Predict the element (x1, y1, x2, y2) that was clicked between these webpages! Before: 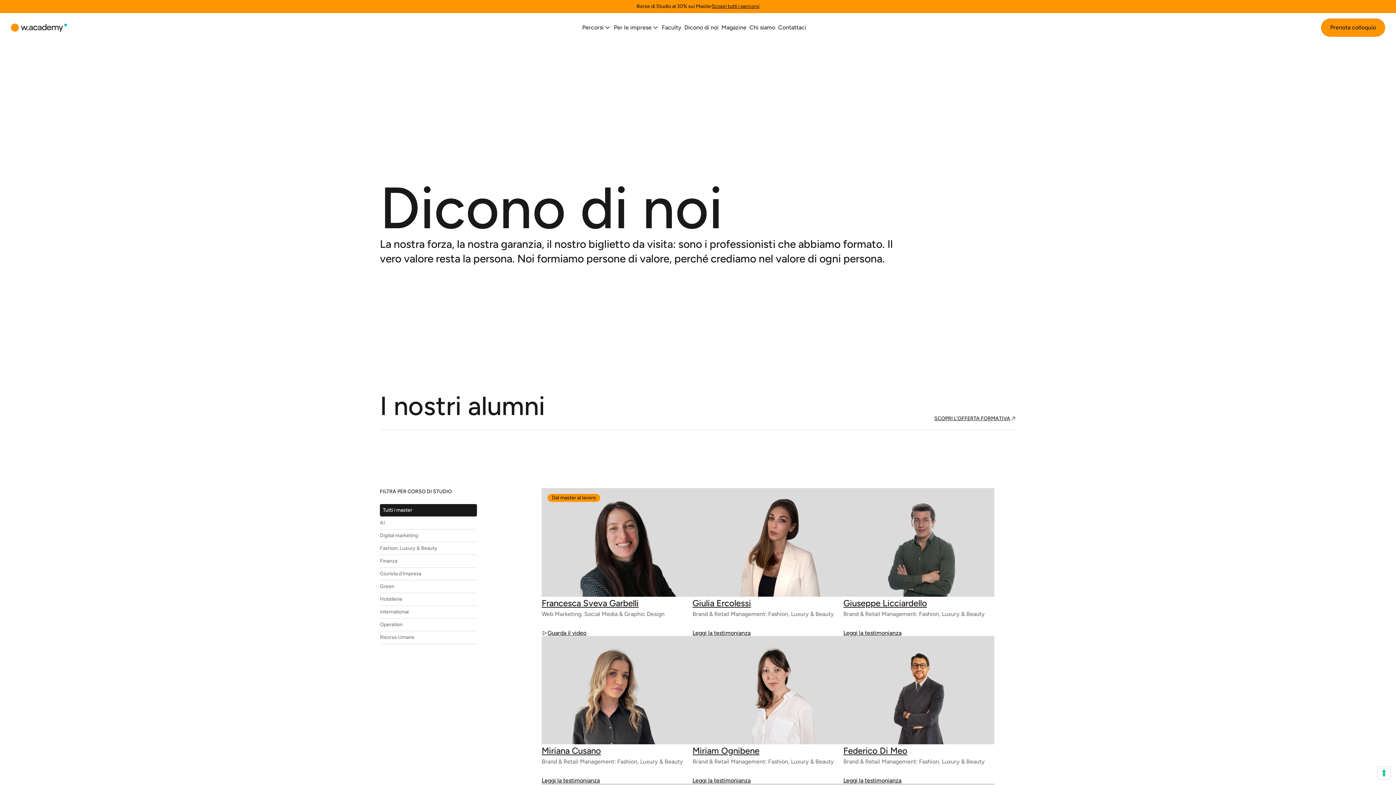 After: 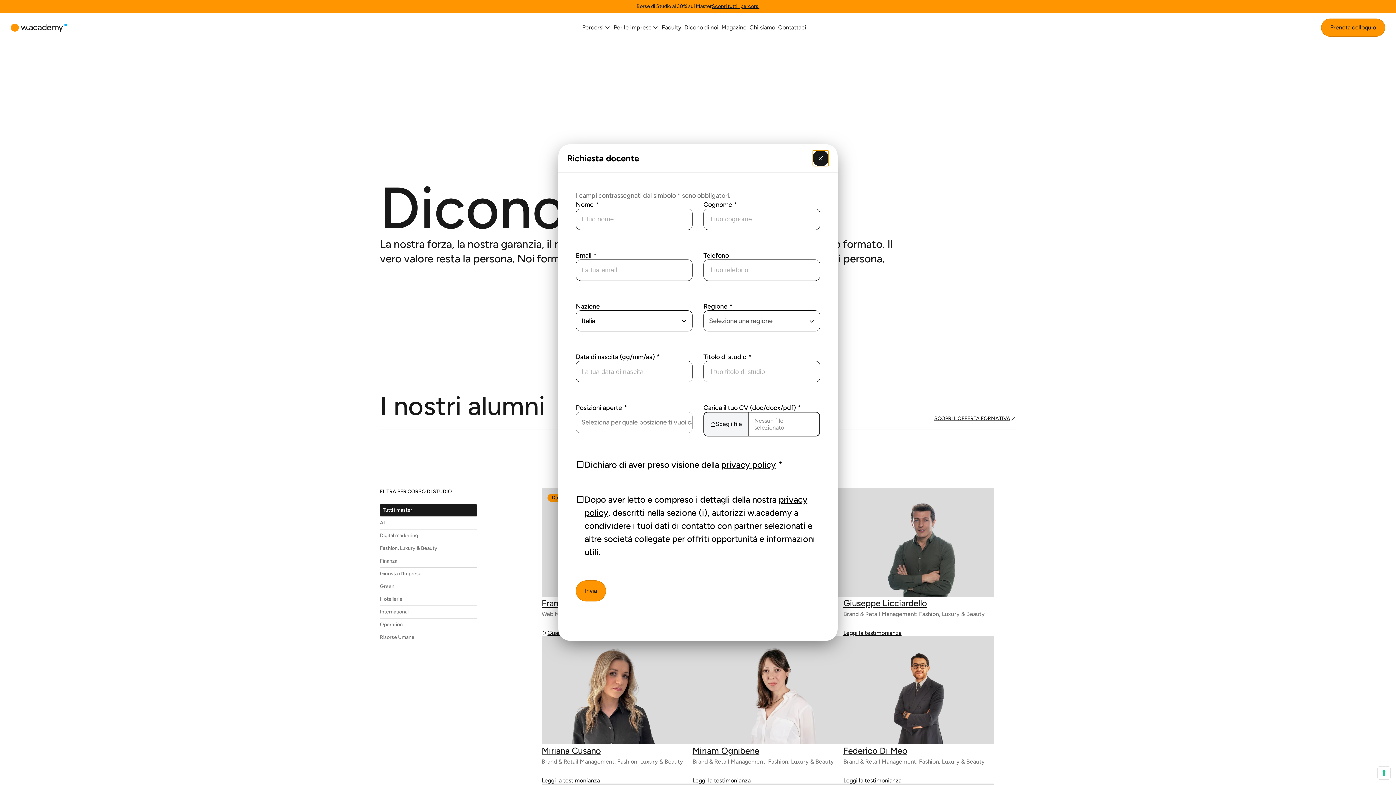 Action: label: SCOPRI L'OFFERTA FORMATIVA bbox: (934, 415, 1016, 422)